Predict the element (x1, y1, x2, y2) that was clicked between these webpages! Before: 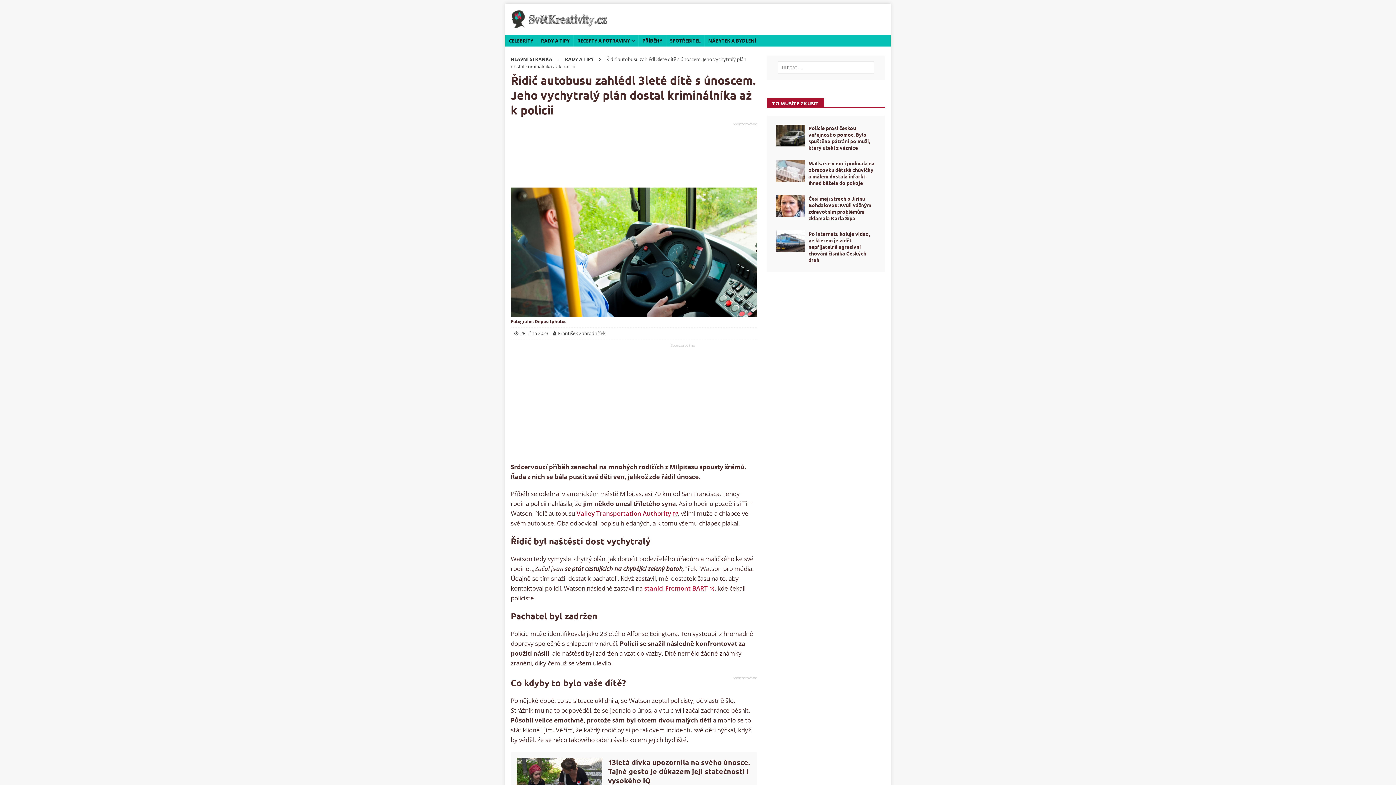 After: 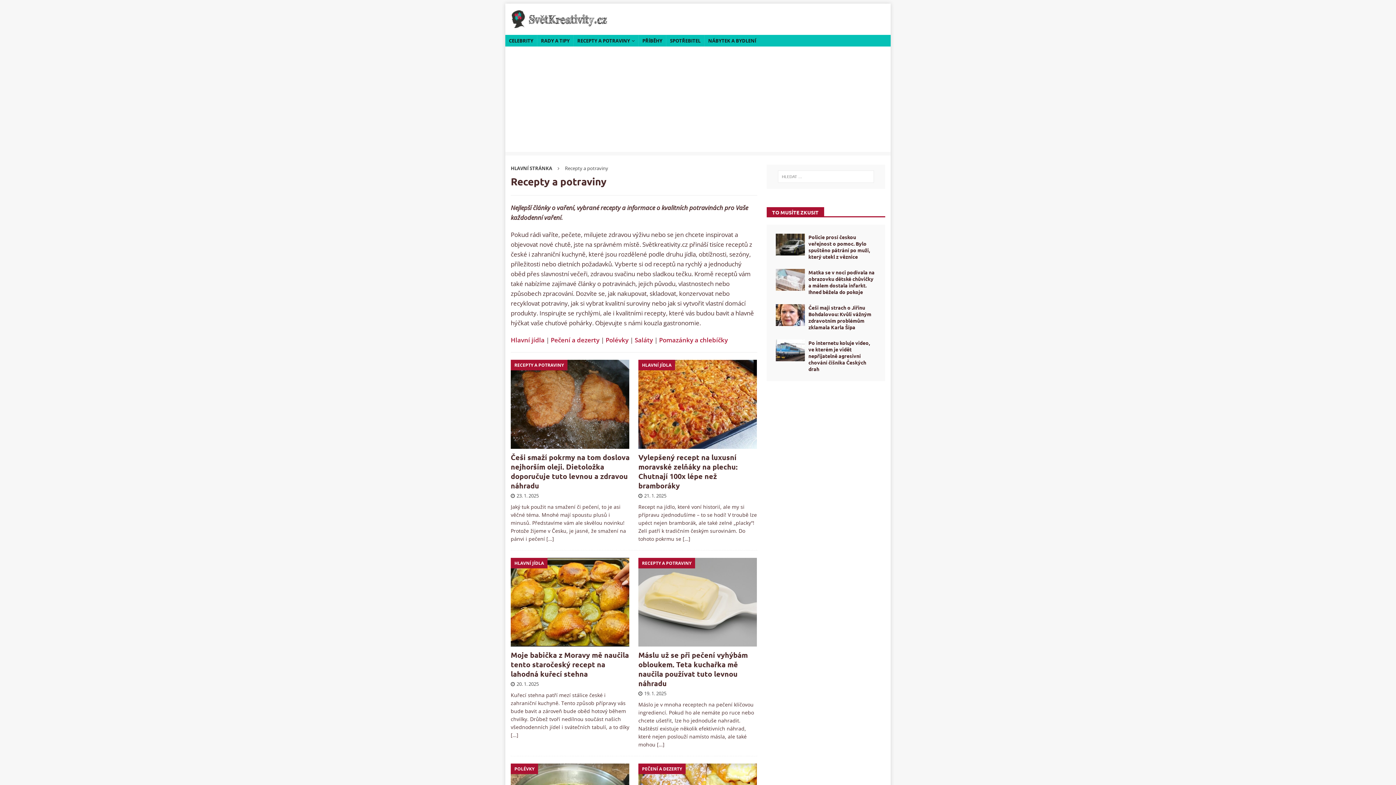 Action: bbox: (573, 34, 638, 46) label: RECEPTY A POTRAVINY